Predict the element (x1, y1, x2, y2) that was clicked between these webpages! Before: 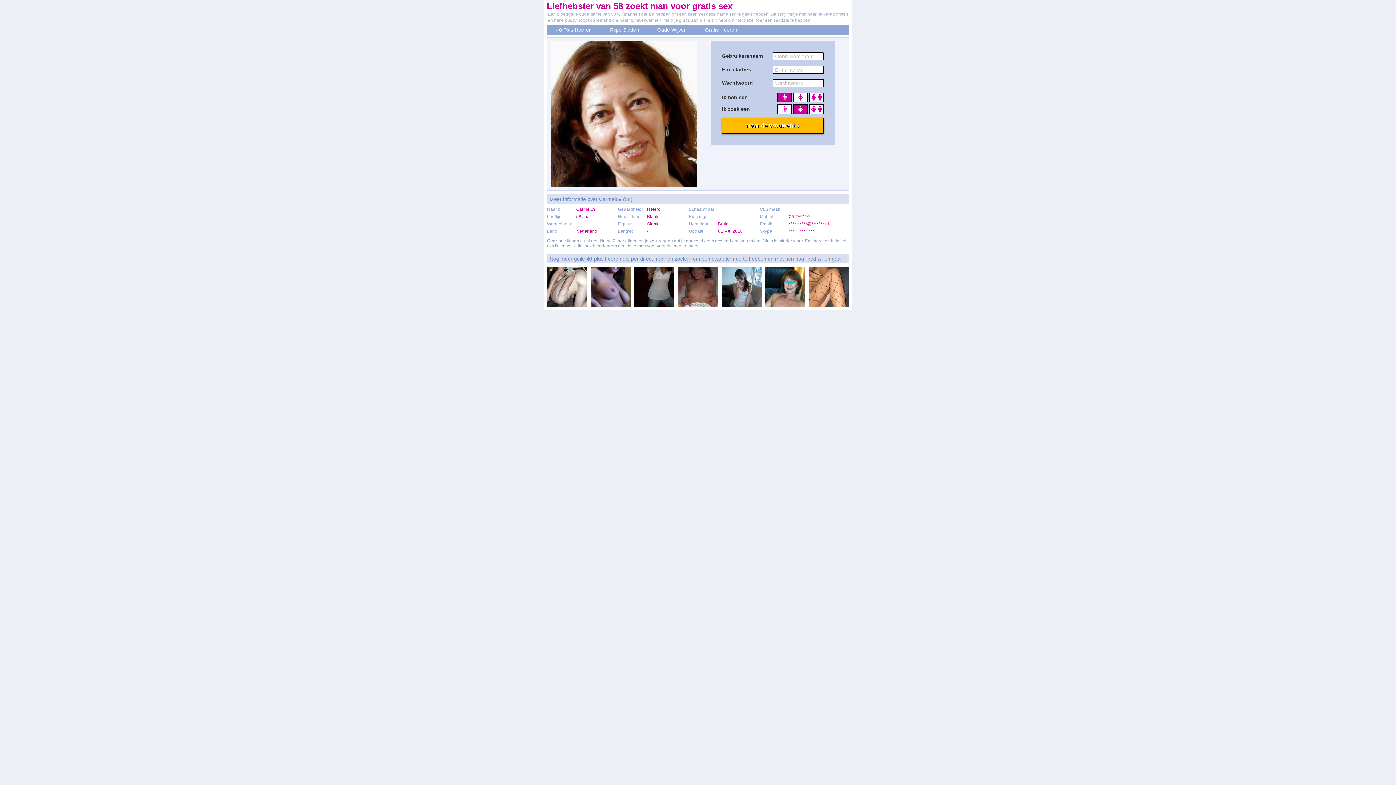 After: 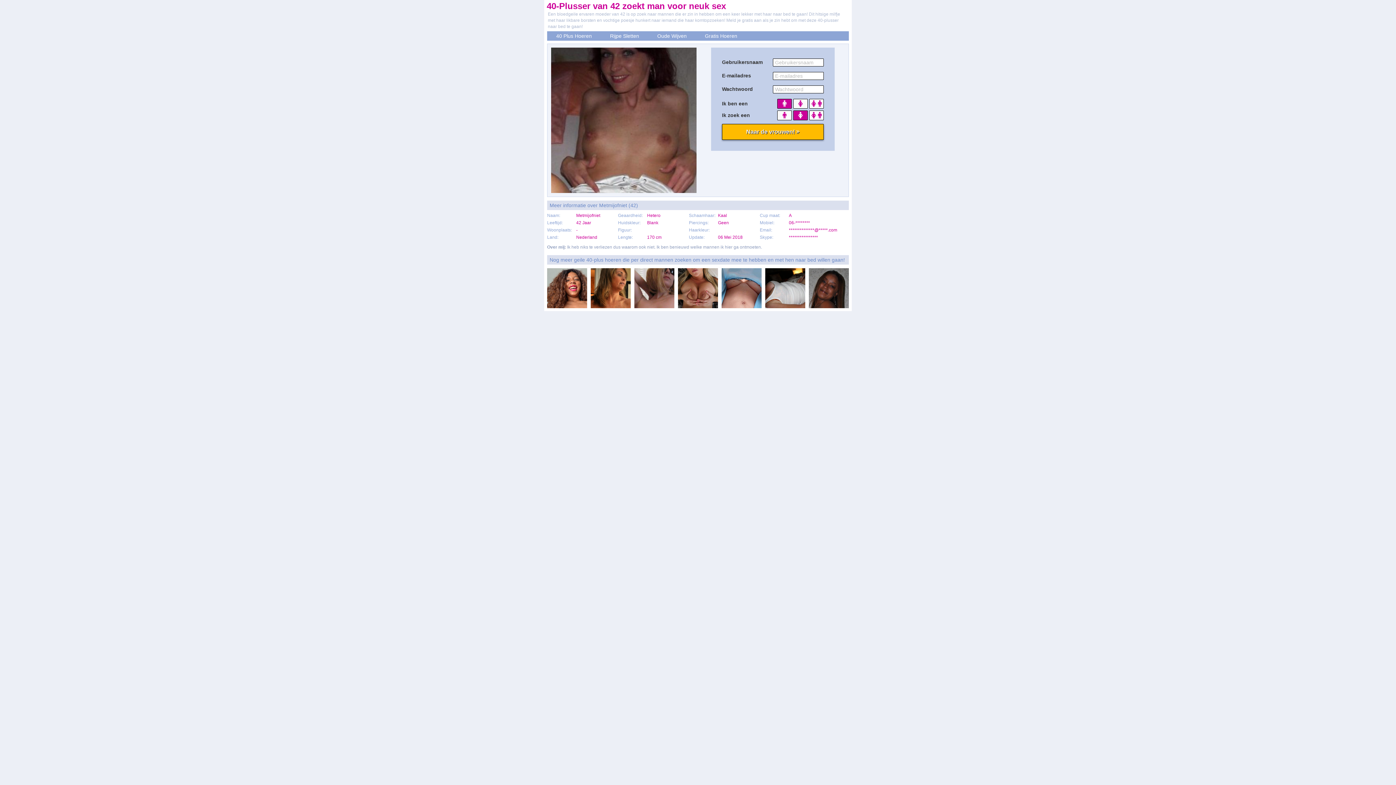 Action: bbox: (678, 267, 718, 307) label: Metmijofniet
42 jaar
Meer info »